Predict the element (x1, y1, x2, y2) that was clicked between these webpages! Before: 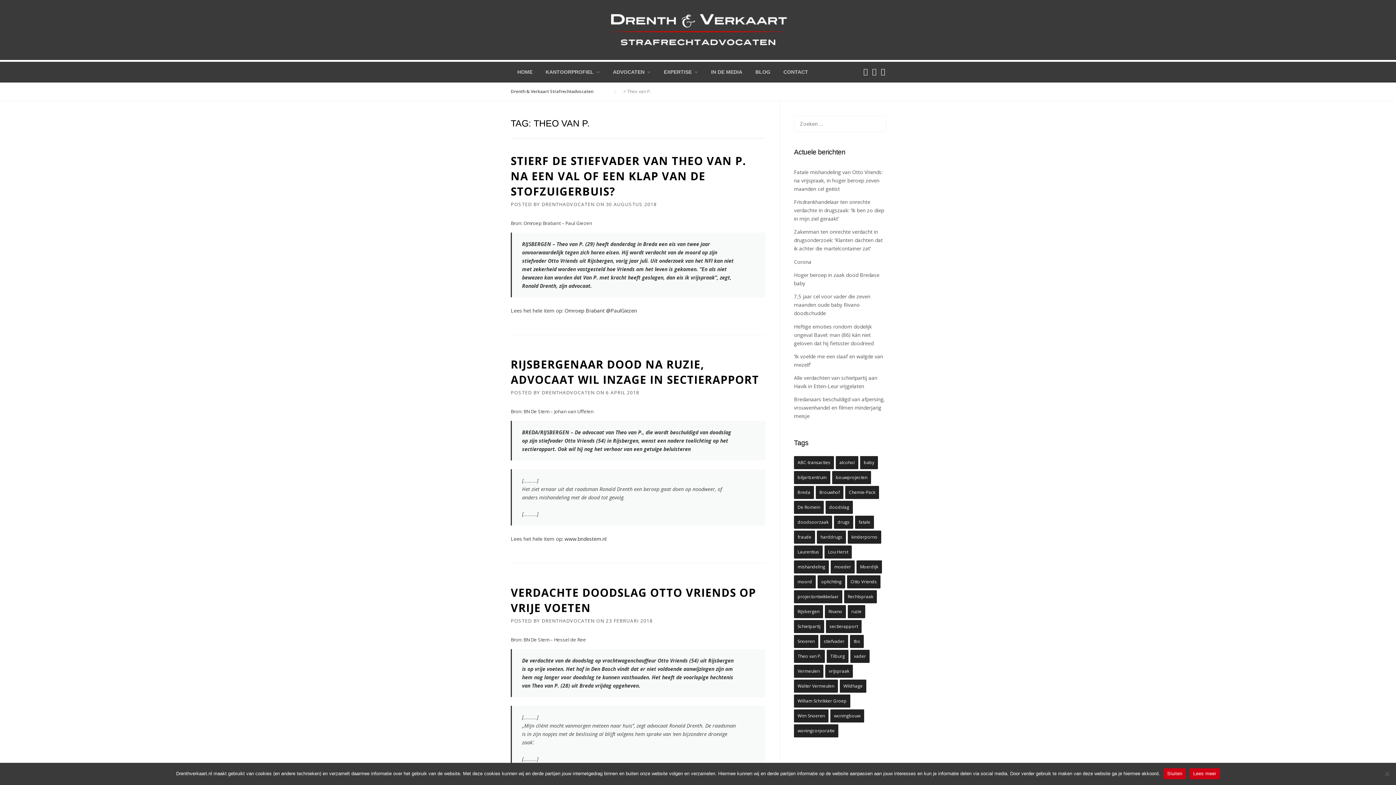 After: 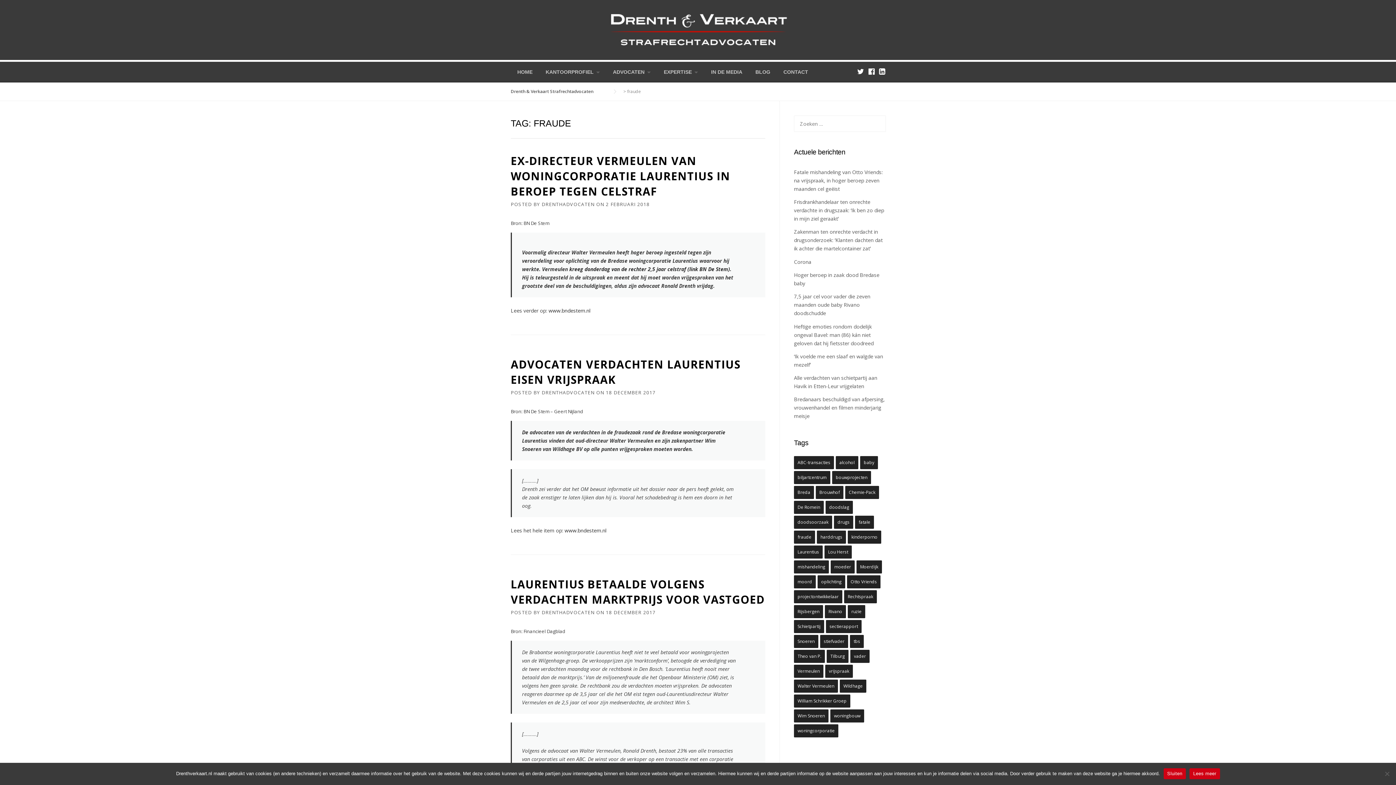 Action: bbox: (794, 530, 815, 544) label: fraude (7 items)